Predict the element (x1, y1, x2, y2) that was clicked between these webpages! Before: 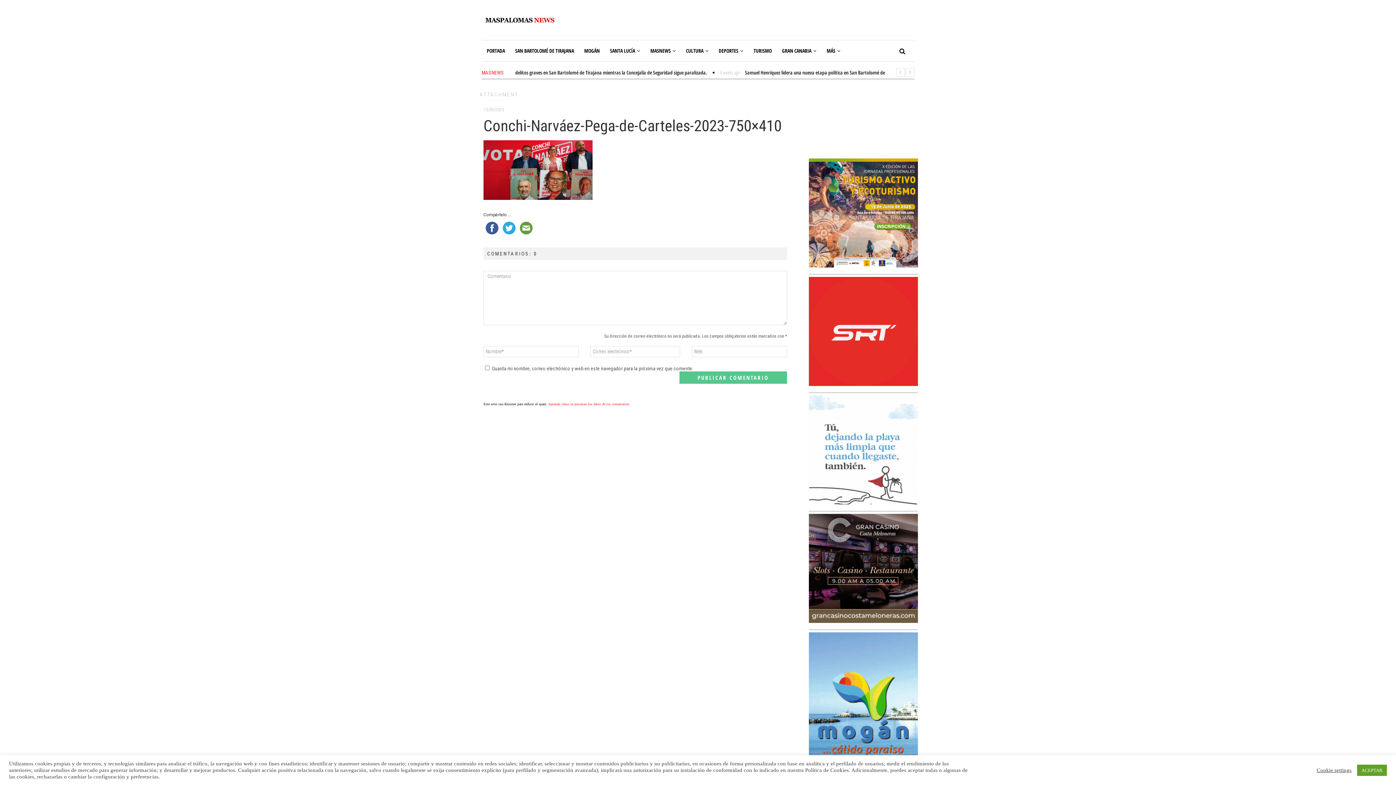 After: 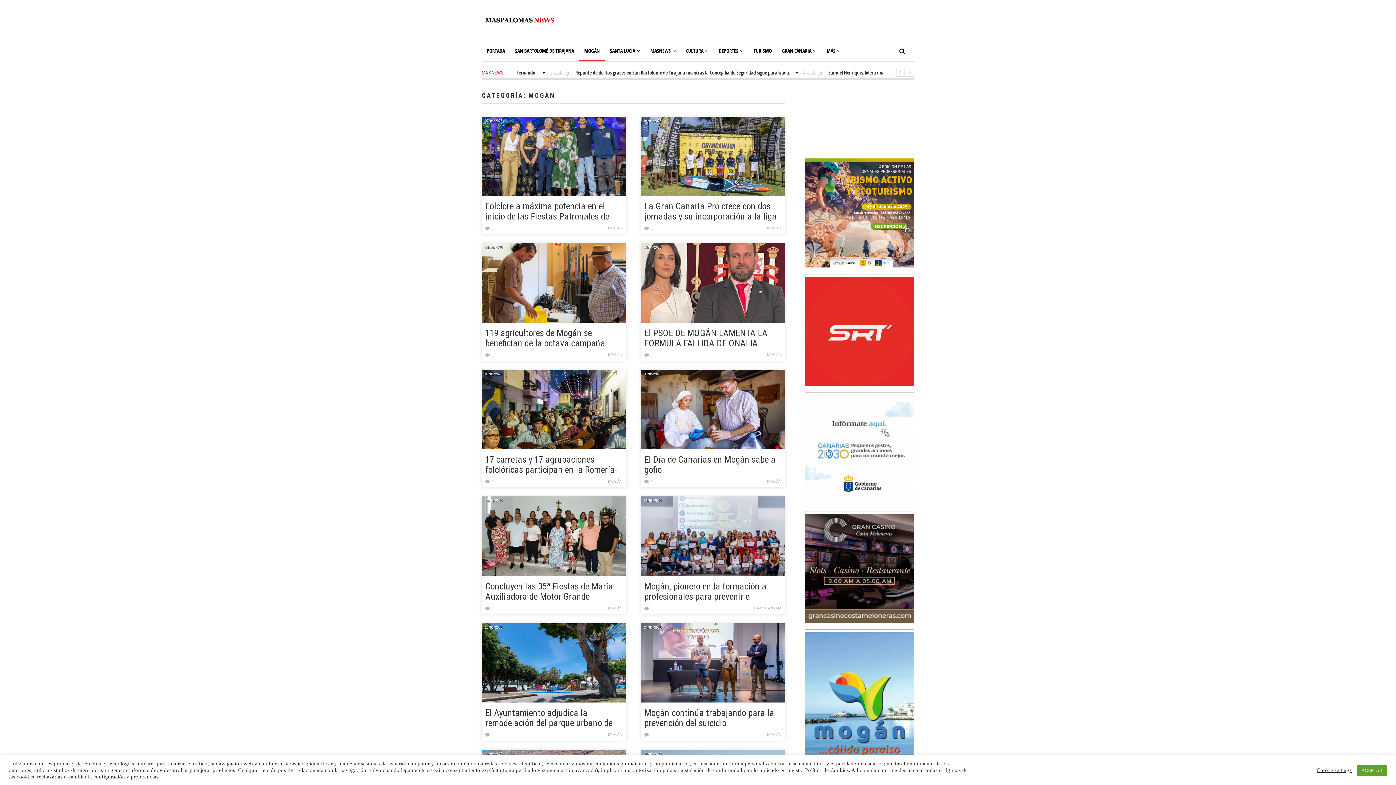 Action: label: MOGÁN bbox: (579, 40, 605, 61)